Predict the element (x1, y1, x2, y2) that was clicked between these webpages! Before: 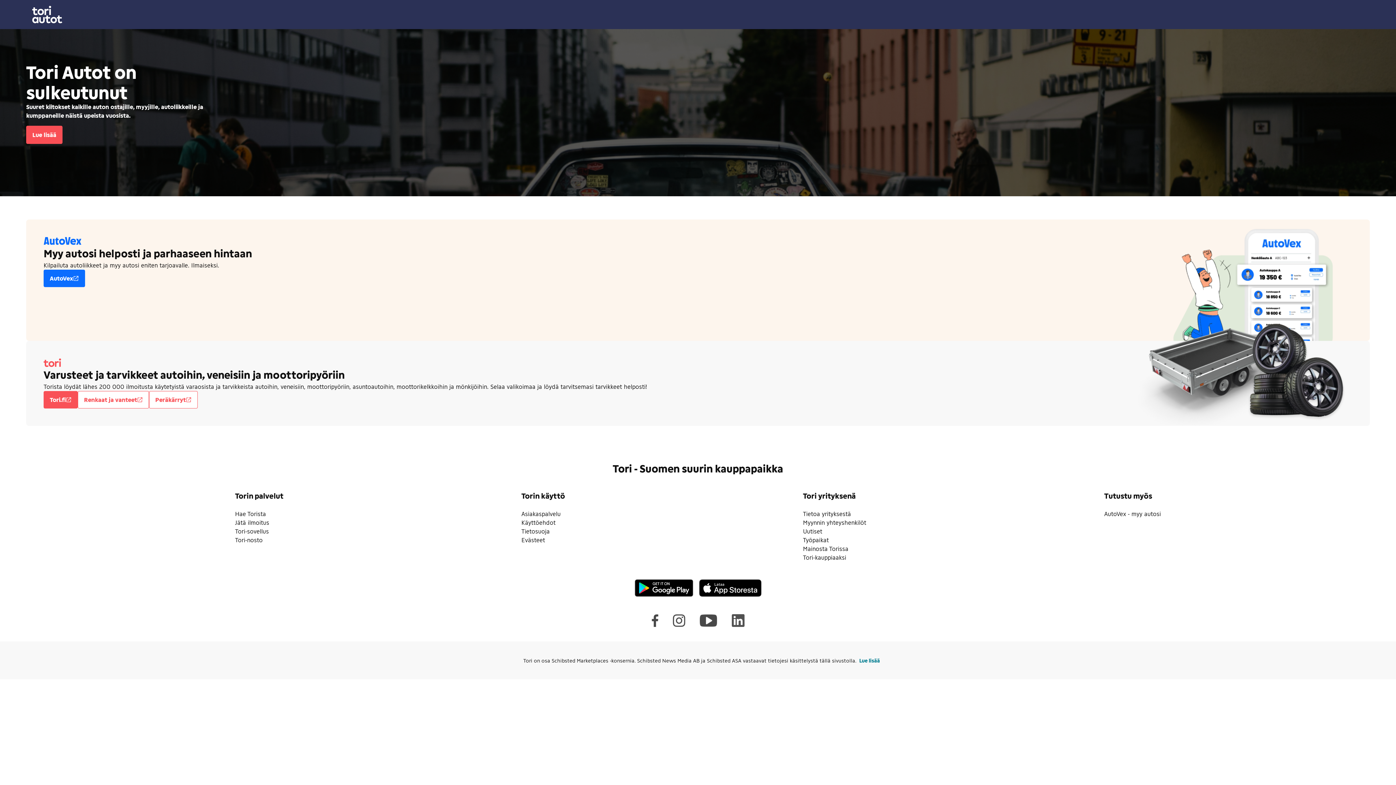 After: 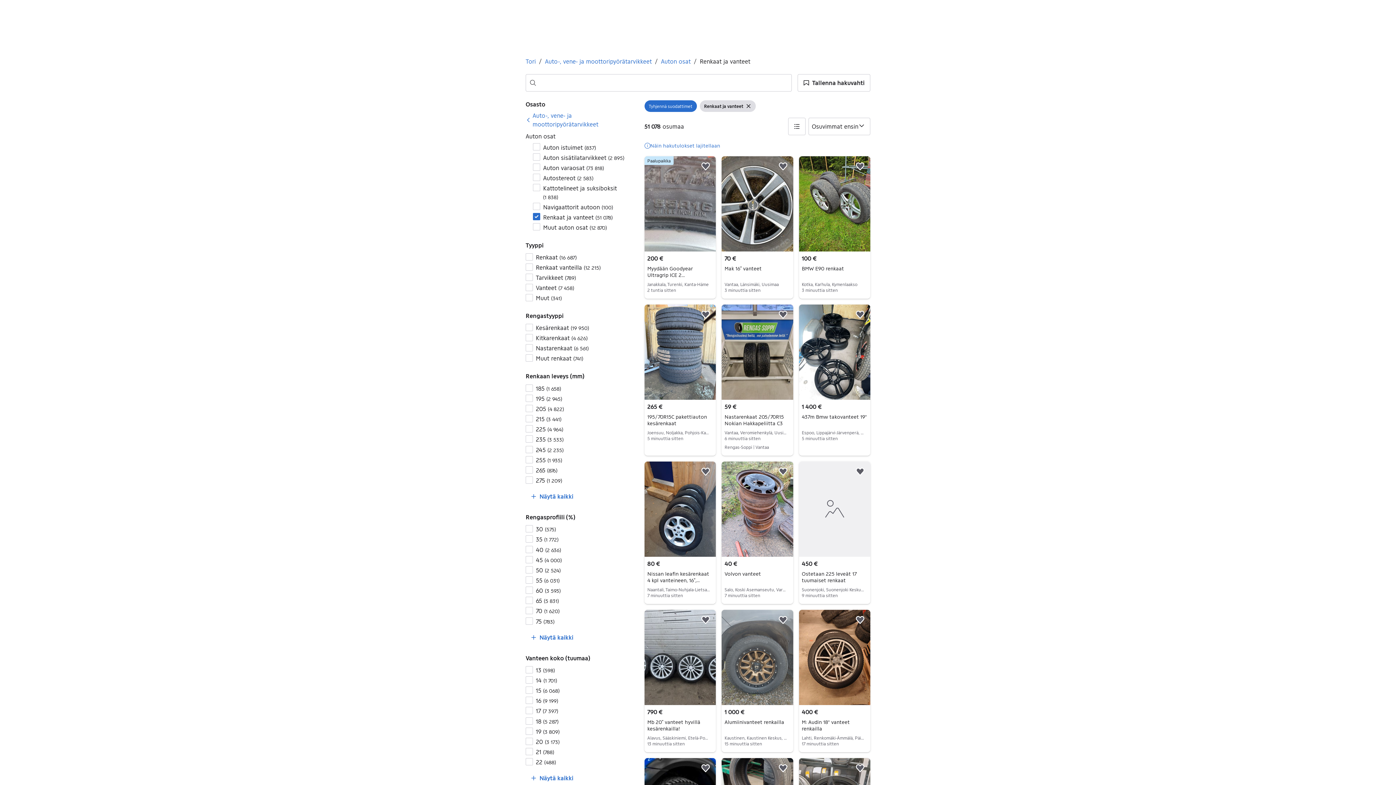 Action: label: Renkaat ja vanteet bbox: (84, 395, 142, 404)